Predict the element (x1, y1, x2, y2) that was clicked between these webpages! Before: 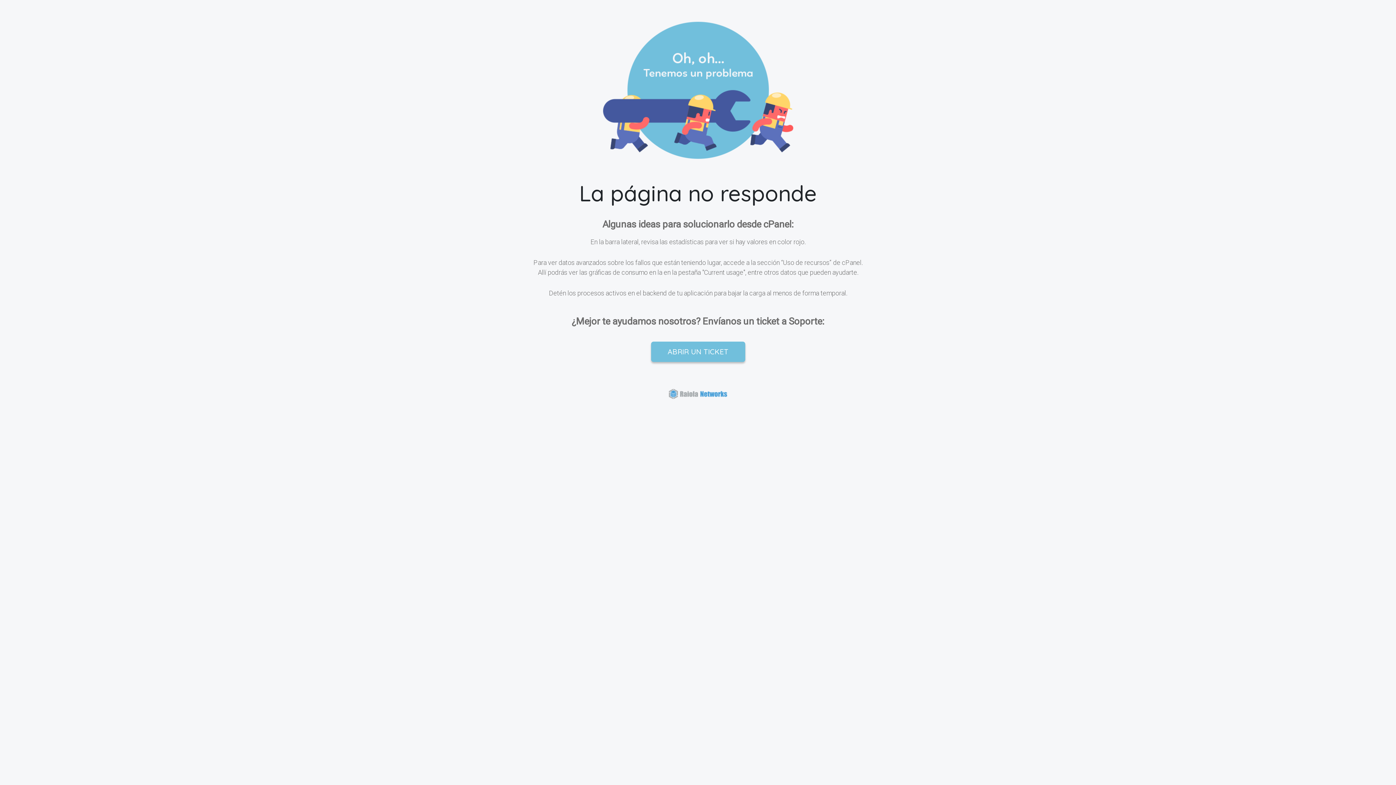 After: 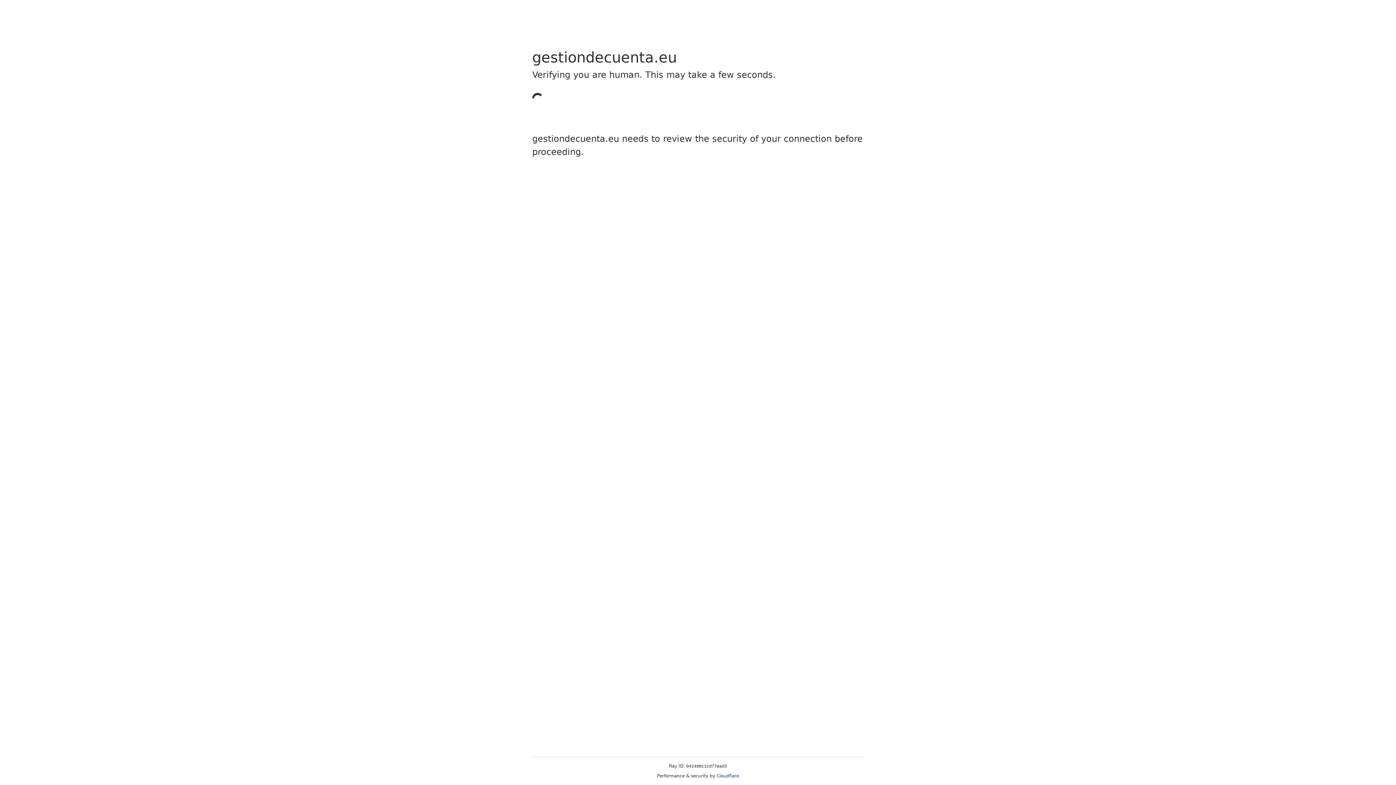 Action: label: ABRIR UN TICKET bbox: (651, 341, 745, 362)